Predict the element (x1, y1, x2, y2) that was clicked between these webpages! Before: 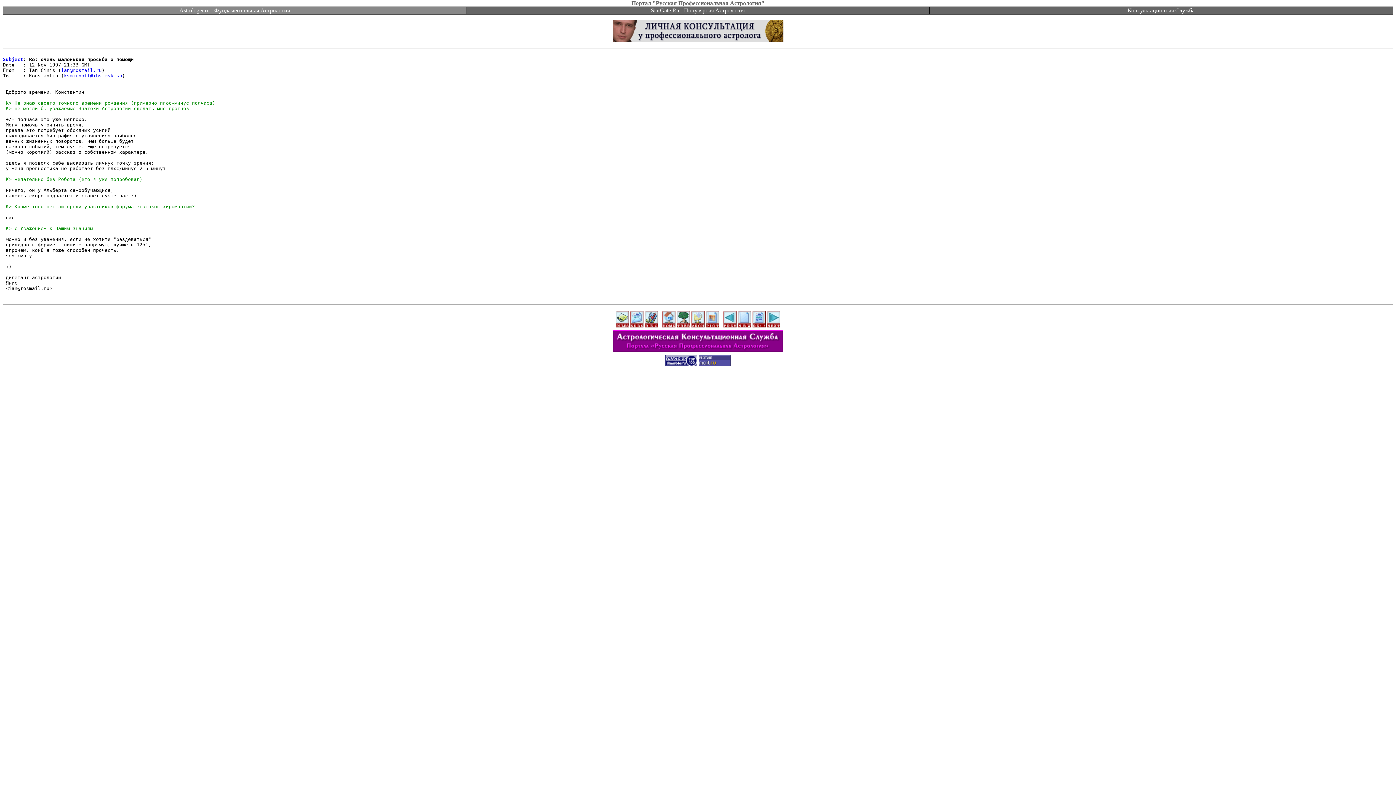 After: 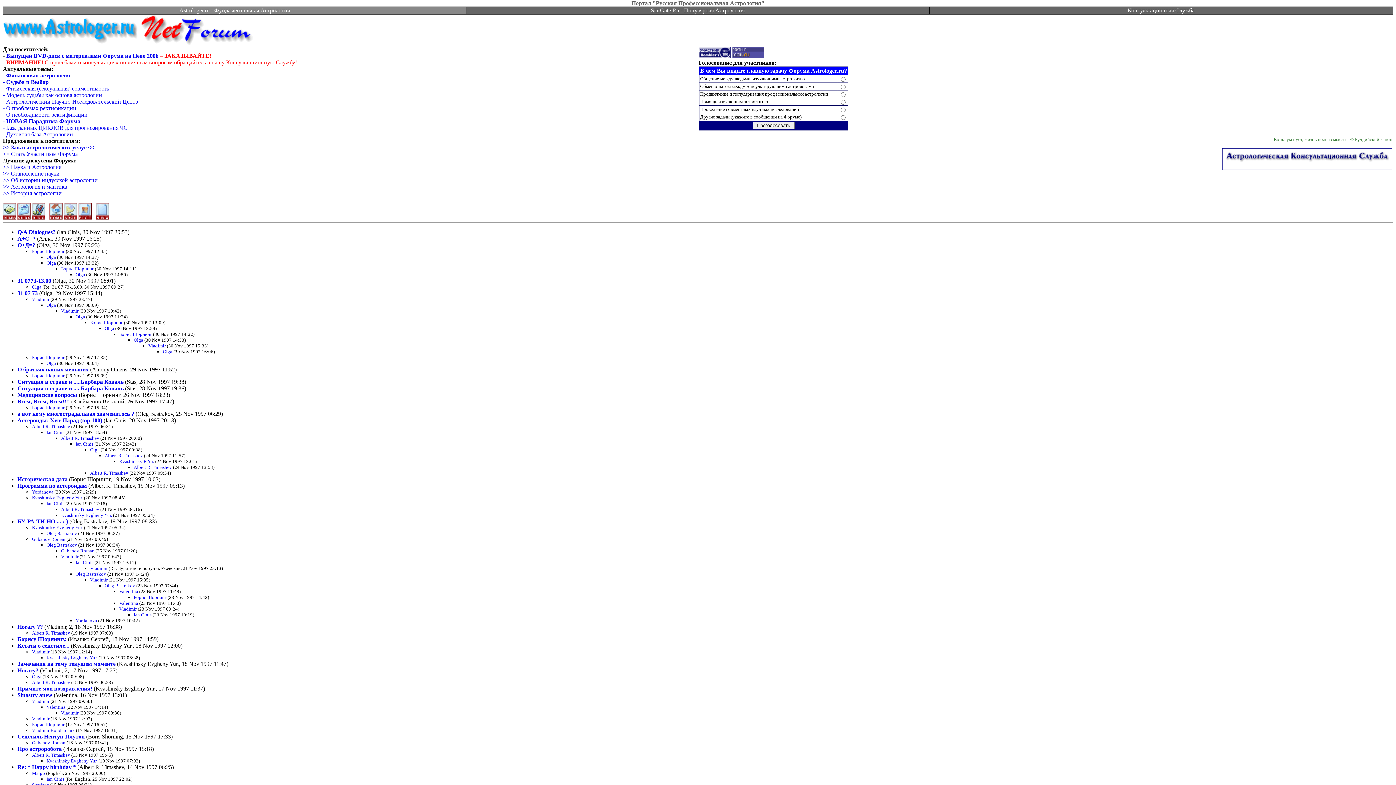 Action: bbox: (676, 315, 690, 321)